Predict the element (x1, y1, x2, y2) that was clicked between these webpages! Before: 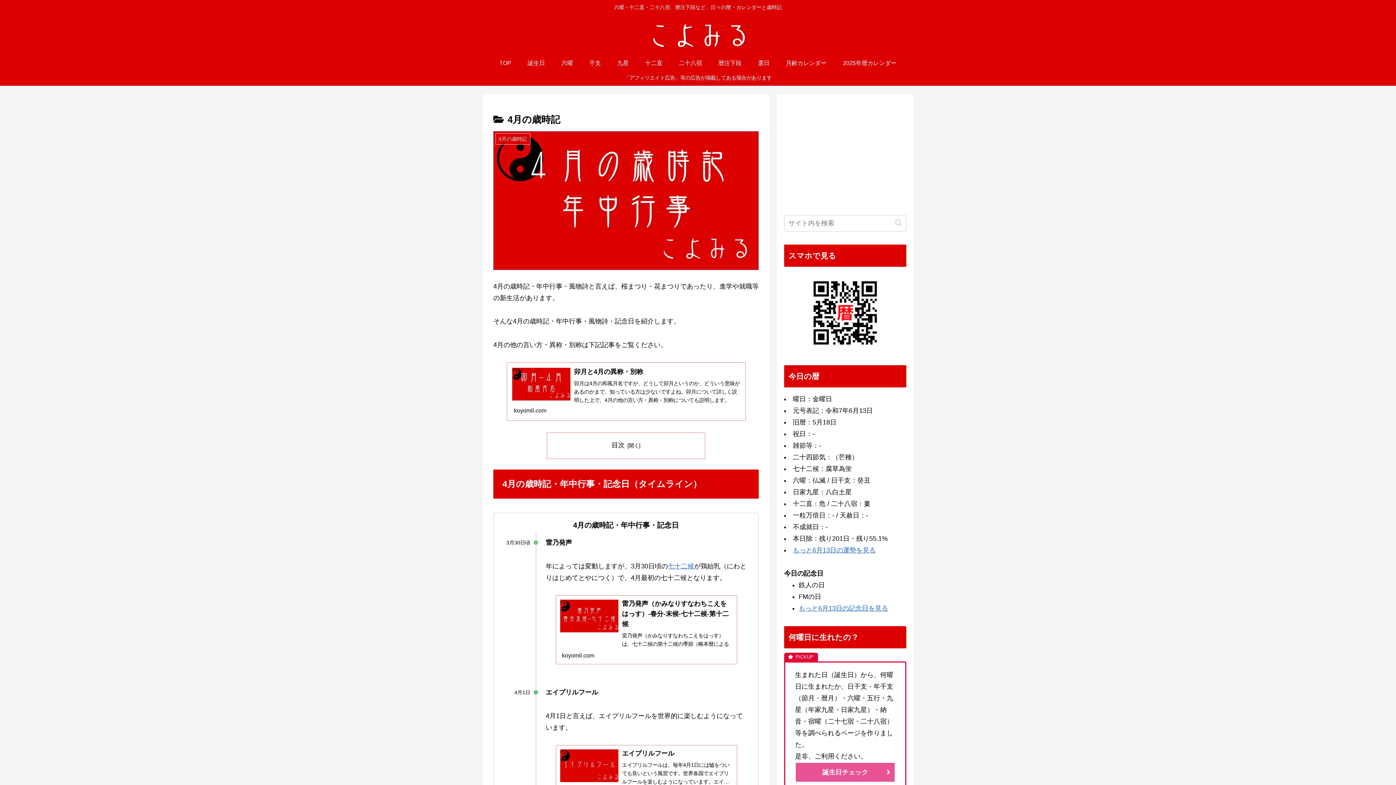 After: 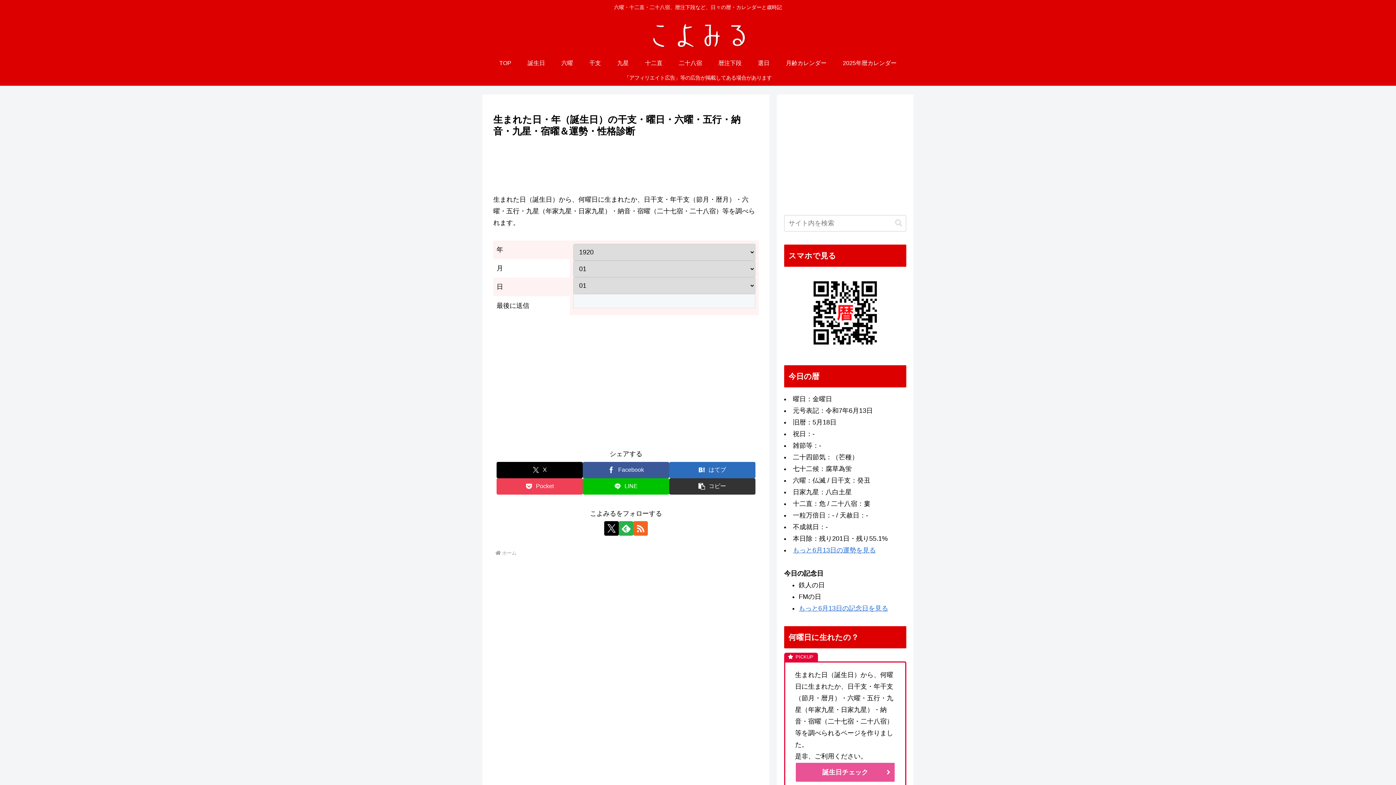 Action: bbox: (519, 55, 553, 70) label: 誕生日